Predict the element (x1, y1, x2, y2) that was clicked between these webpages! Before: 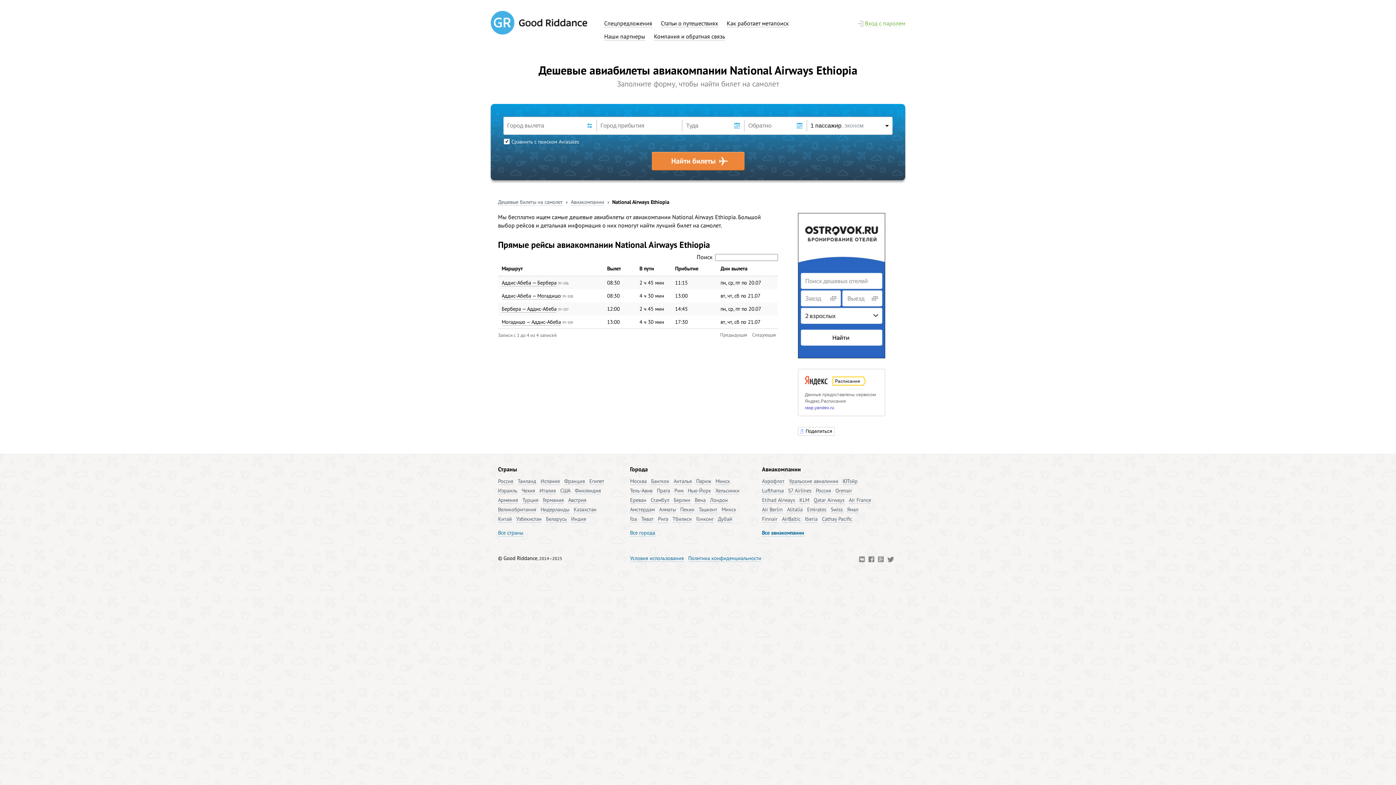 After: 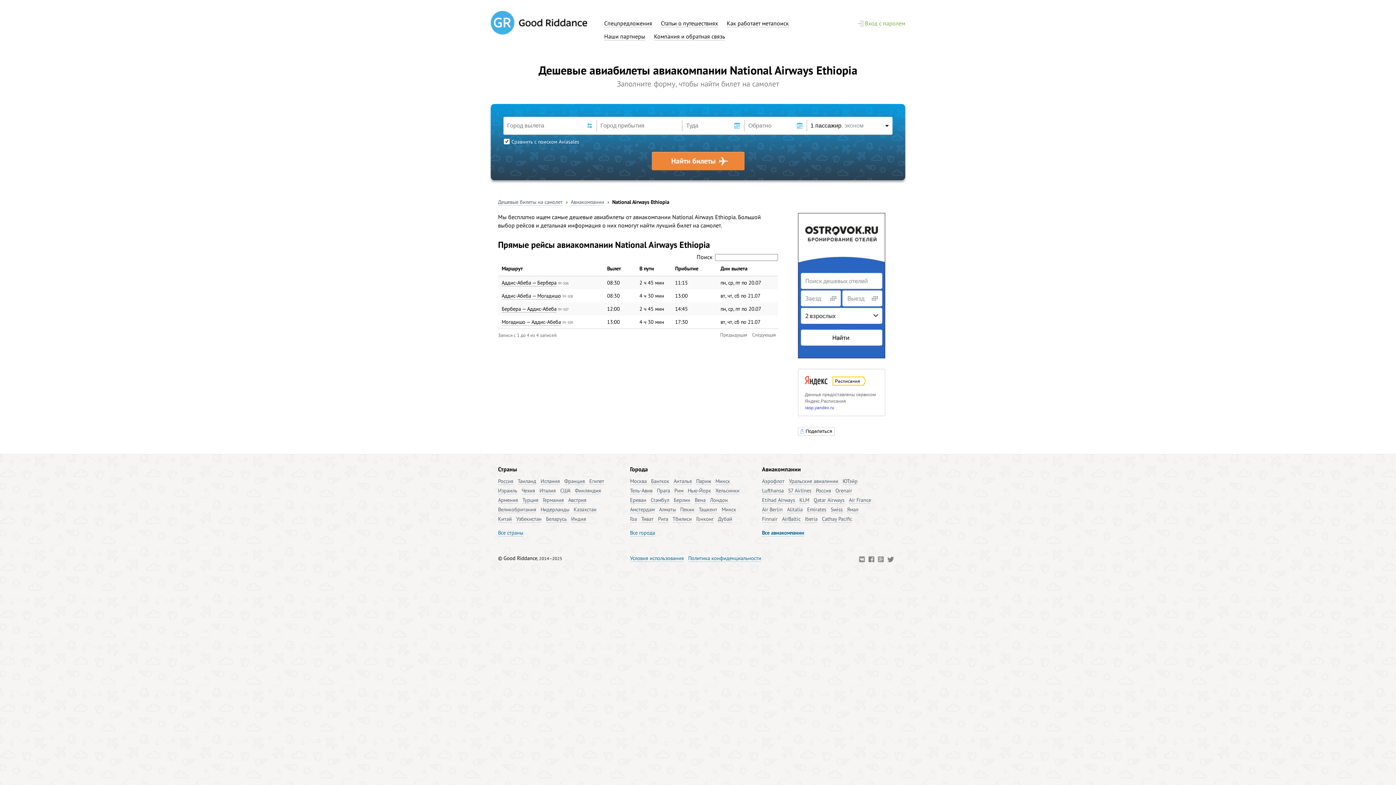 Action: label: Предыдущая bbox: (718, 330, 749, 339)